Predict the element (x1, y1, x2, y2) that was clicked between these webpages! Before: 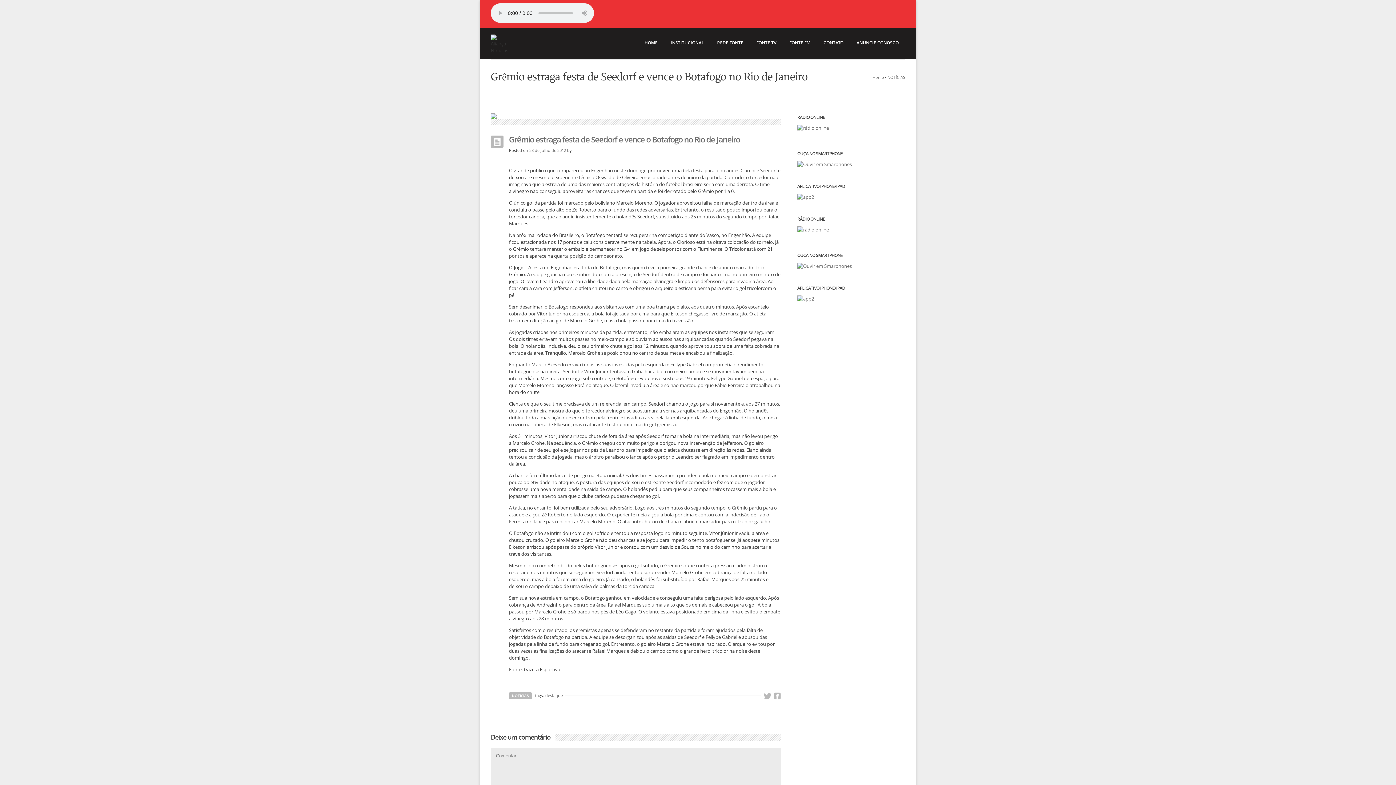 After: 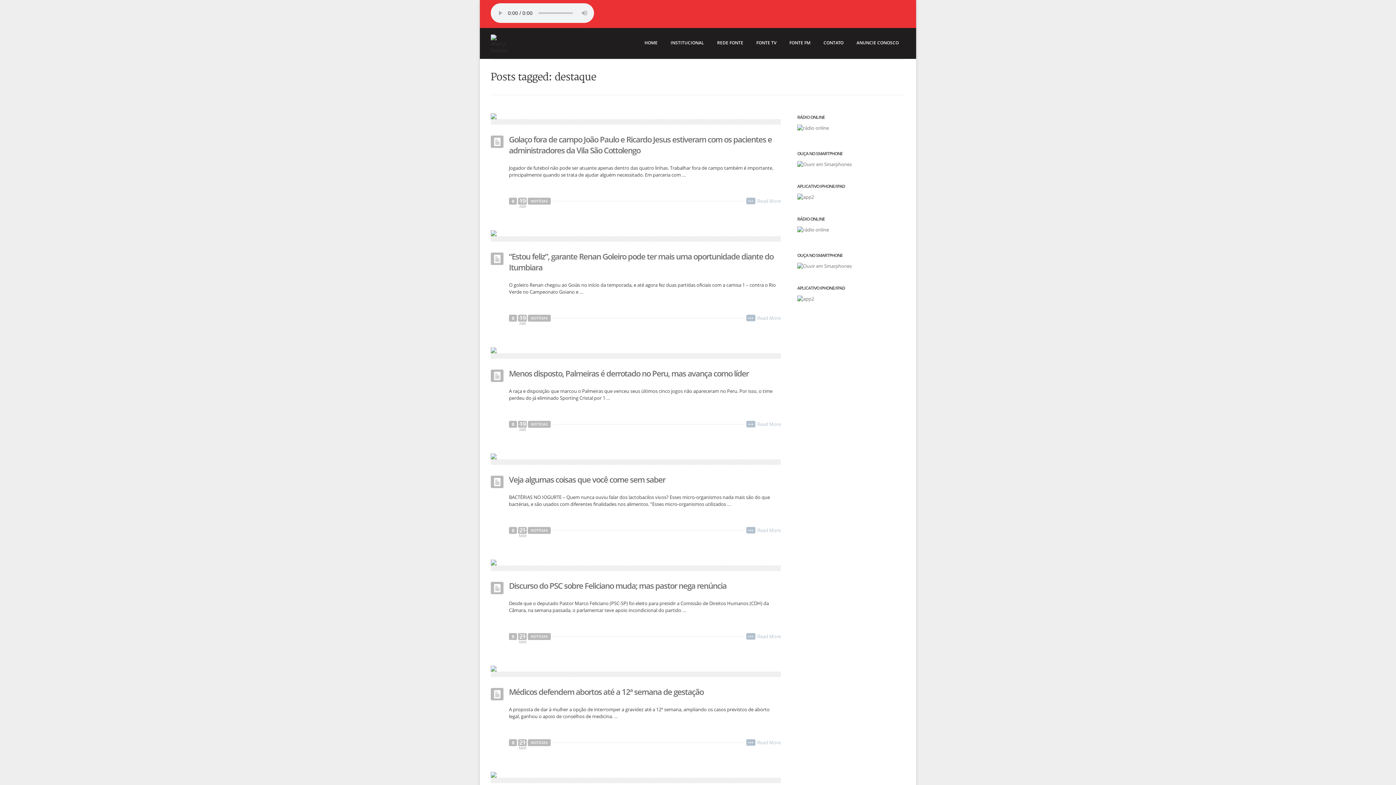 Action: label: destaque bbox: (545, 693, 562, 698)